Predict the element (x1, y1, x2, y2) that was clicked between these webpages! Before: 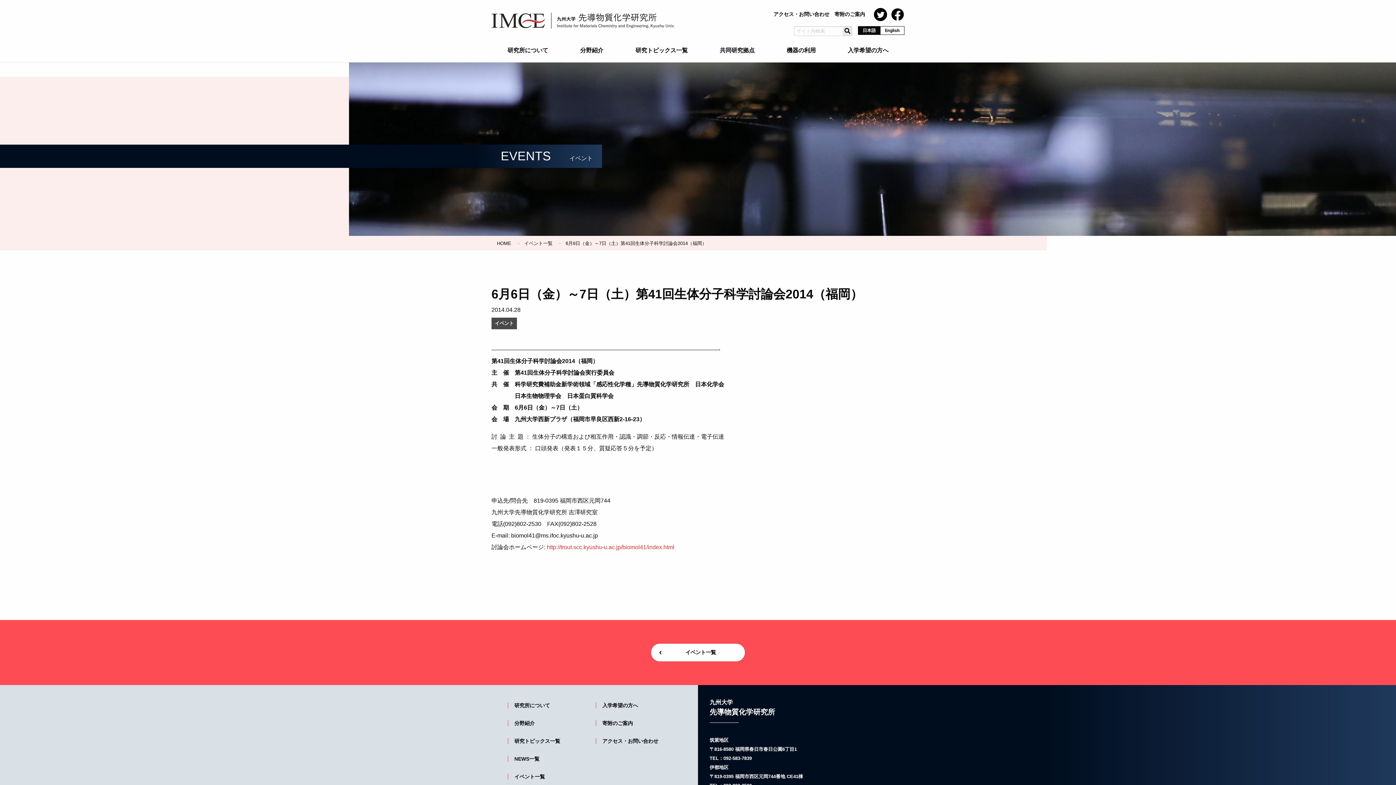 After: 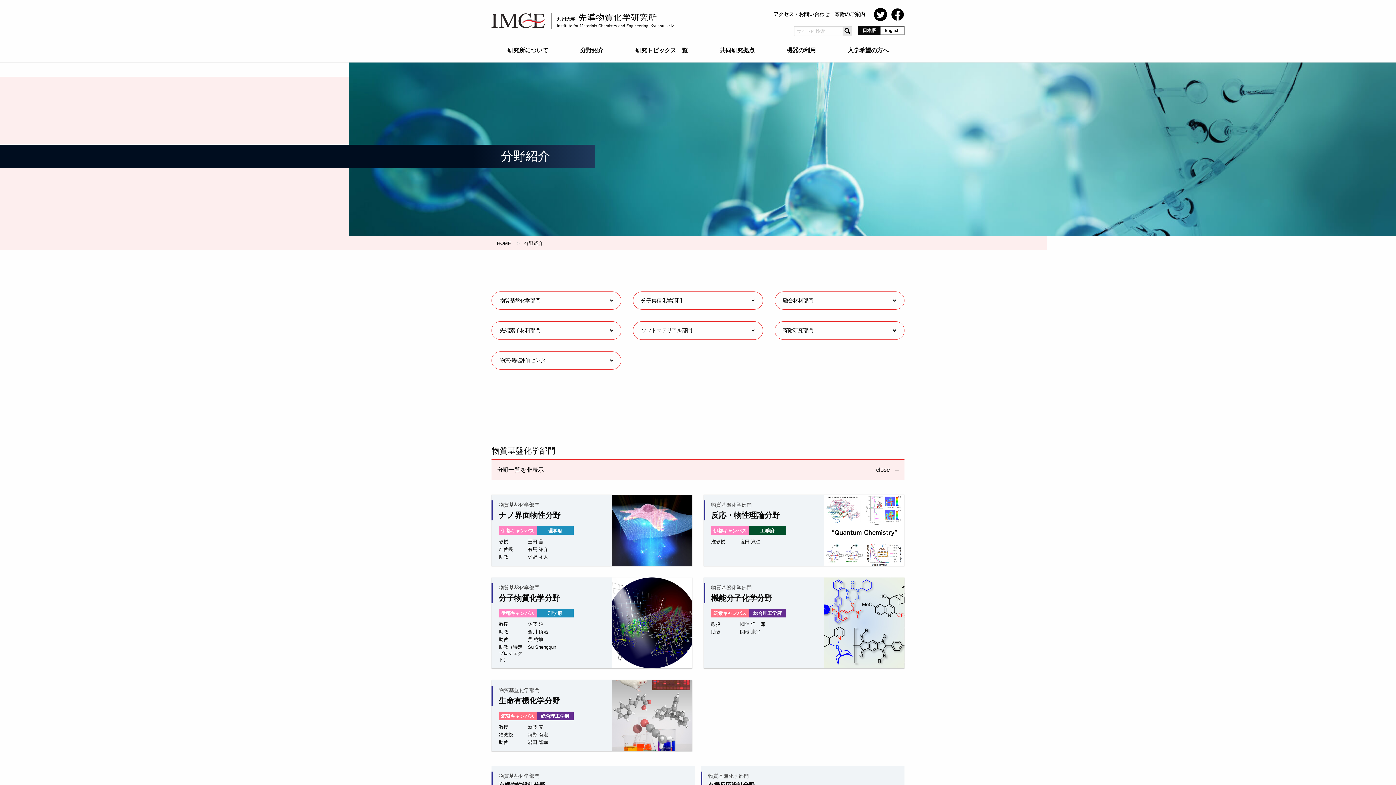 Action: label: 分野紹介 bbox: (512, 715, 588, 732)